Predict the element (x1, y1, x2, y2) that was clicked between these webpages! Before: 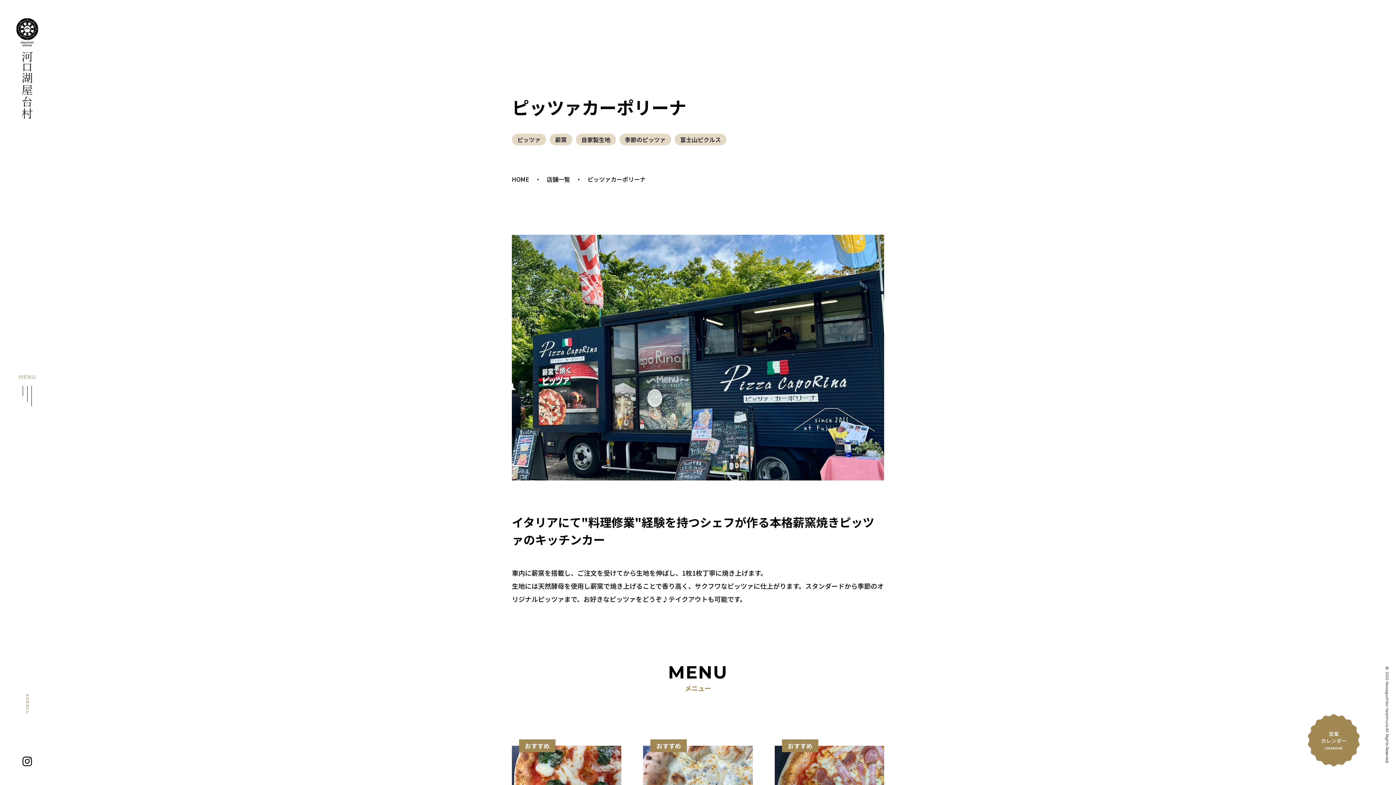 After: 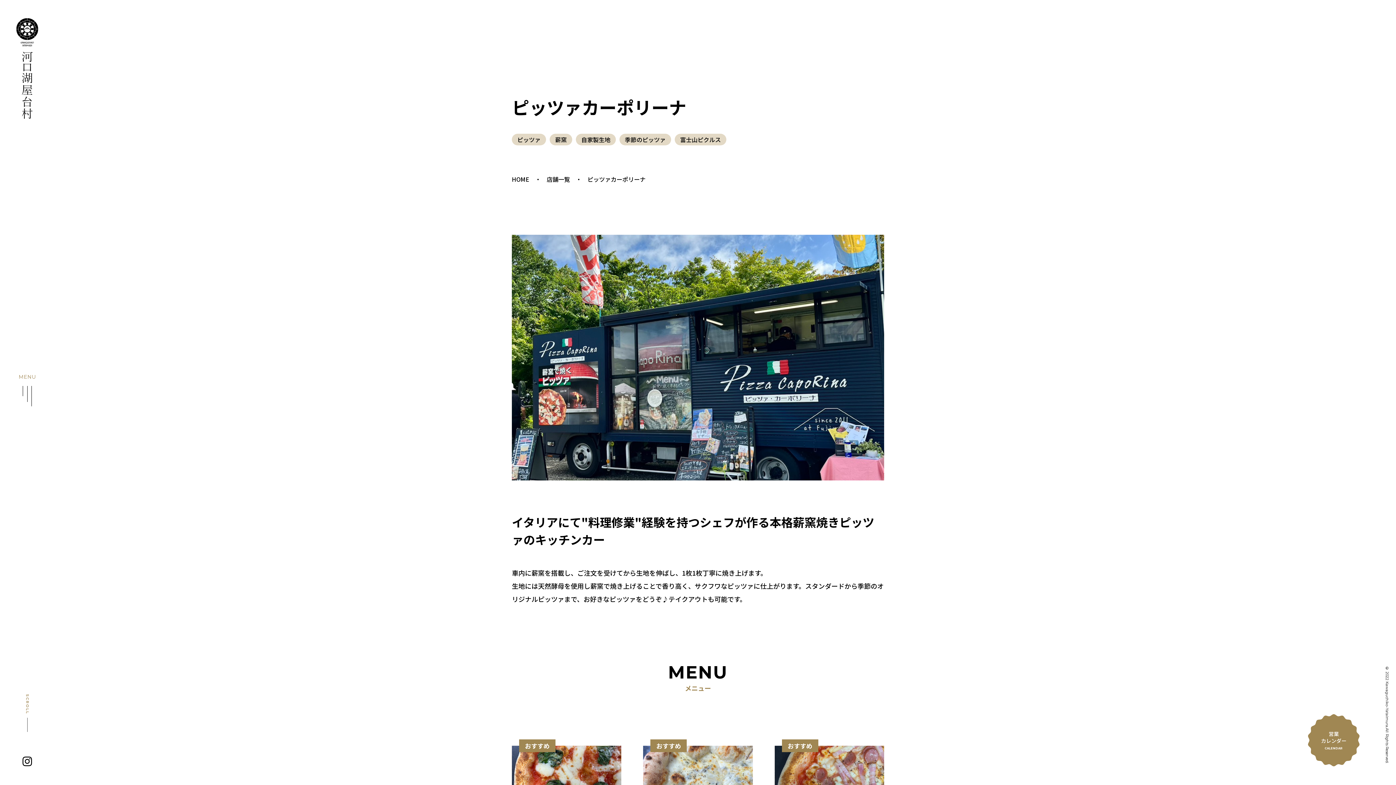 Action: bbox: (0, 718, 54, 740)